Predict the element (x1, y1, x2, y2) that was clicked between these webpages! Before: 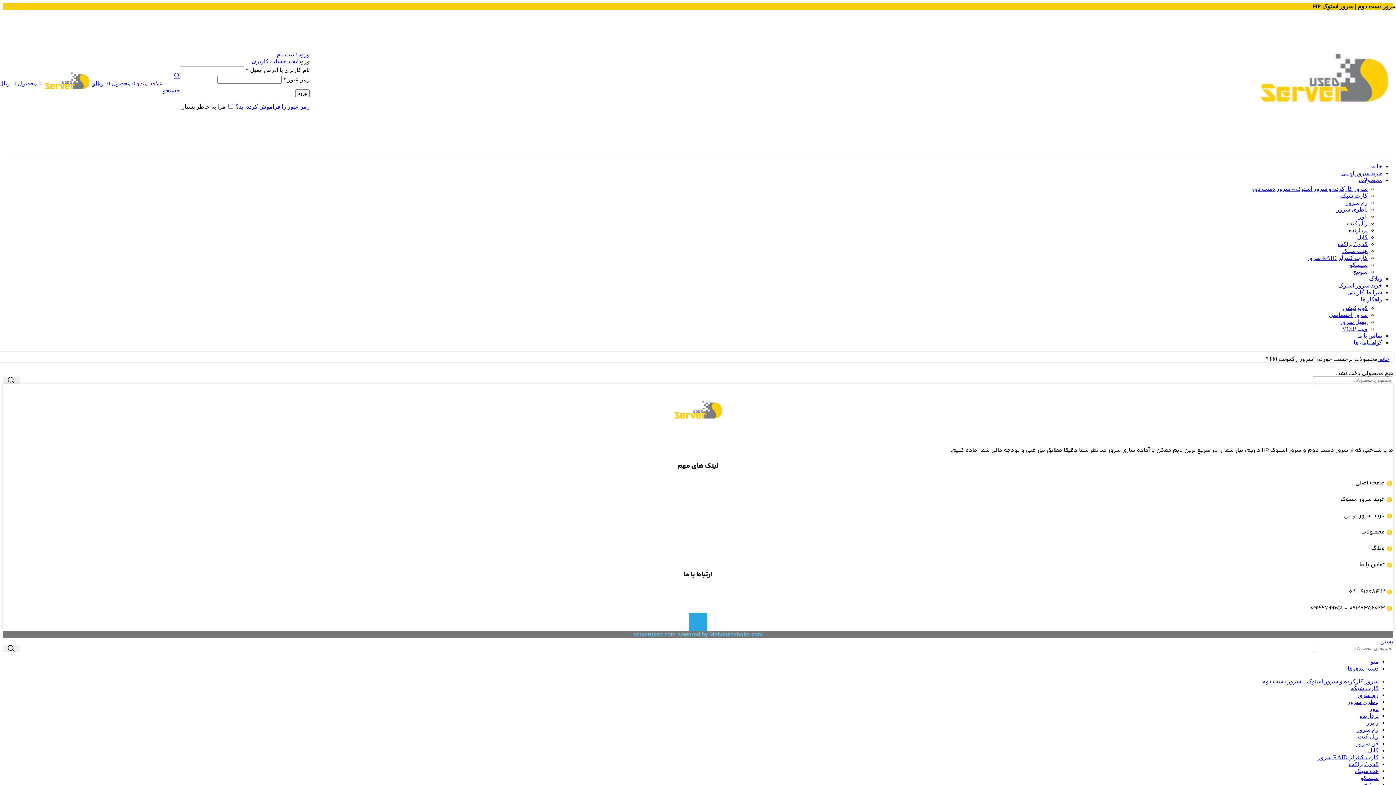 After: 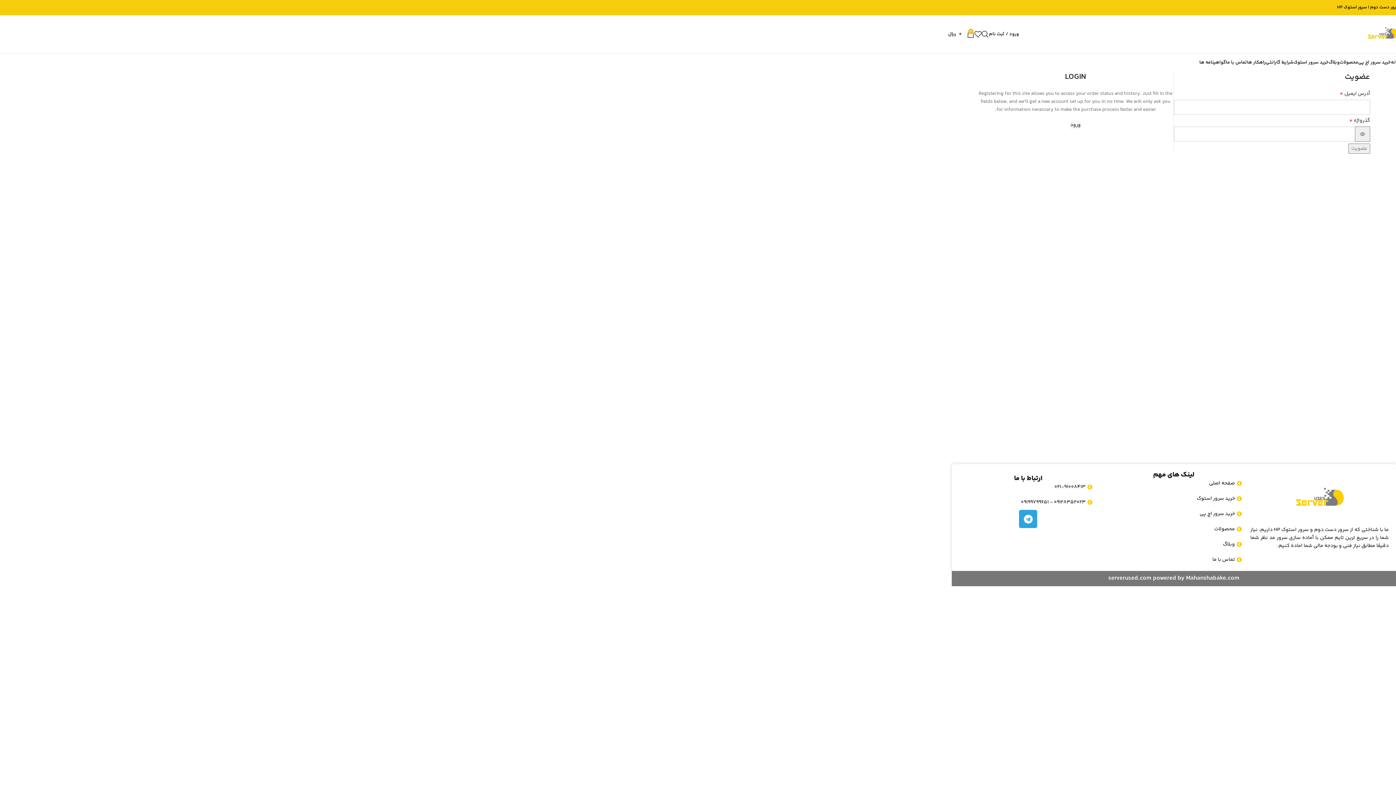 Action: bbox: (251, 58, 298, 64) label: ایجاد حساب کاربری